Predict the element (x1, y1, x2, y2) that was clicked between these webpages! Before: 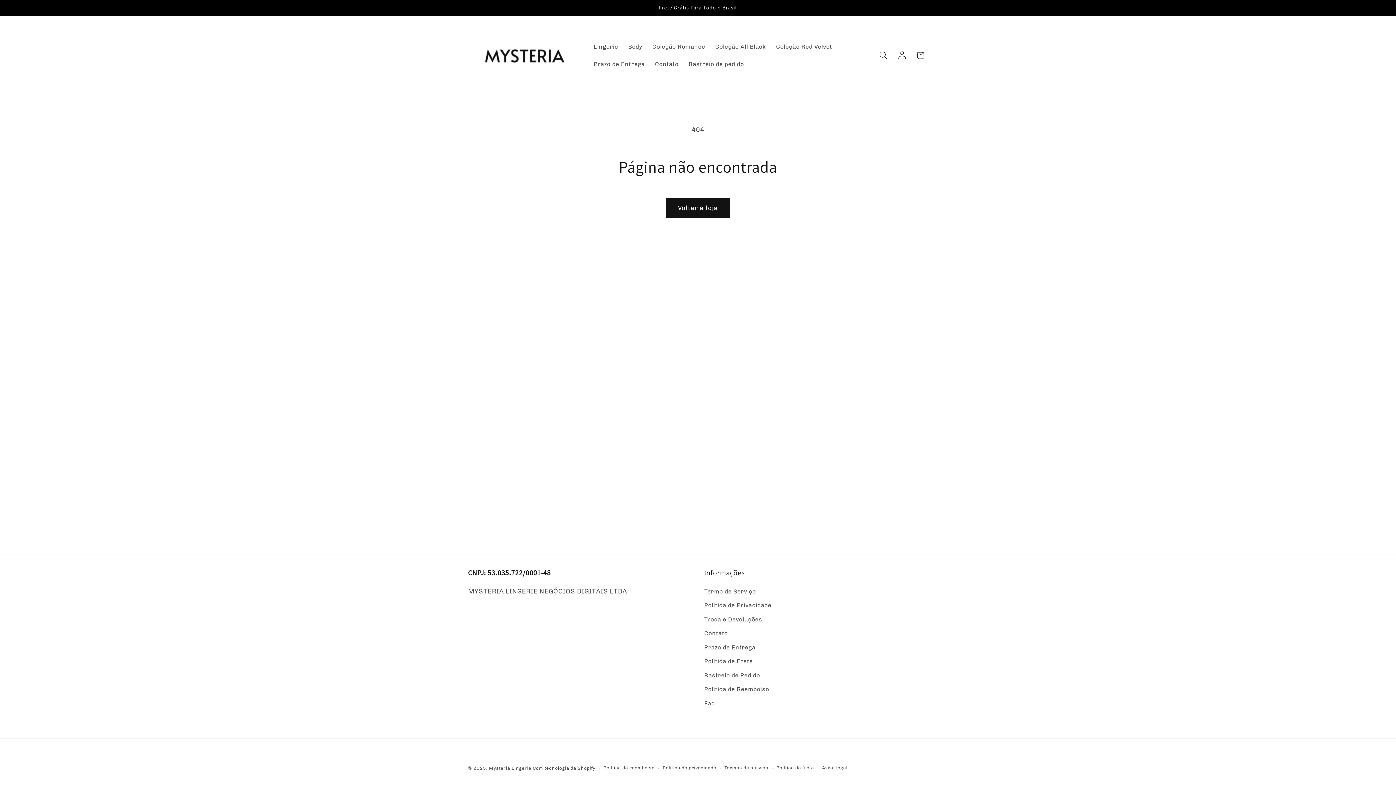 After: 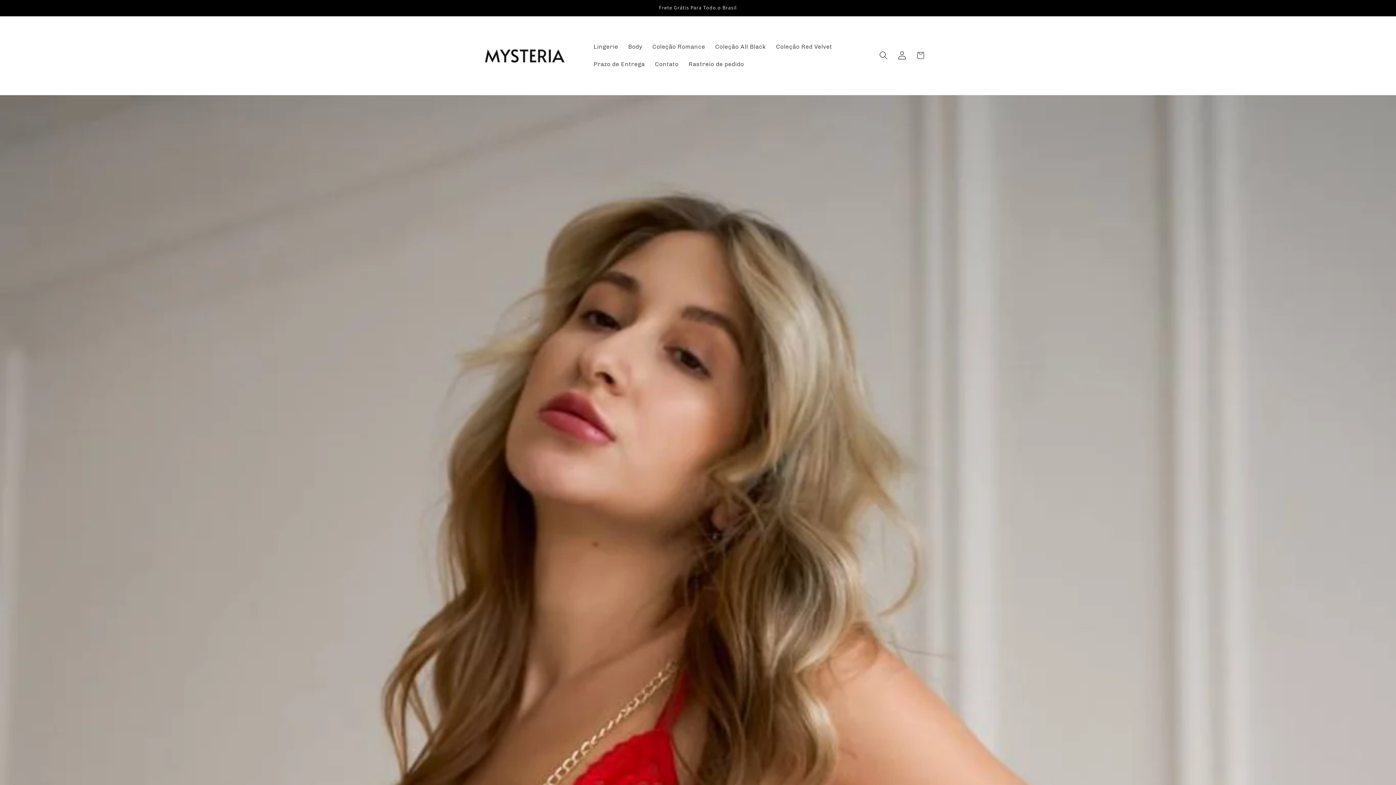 Action: label: Mysteria Lingerie bbox: (489, 765, 531, 771)